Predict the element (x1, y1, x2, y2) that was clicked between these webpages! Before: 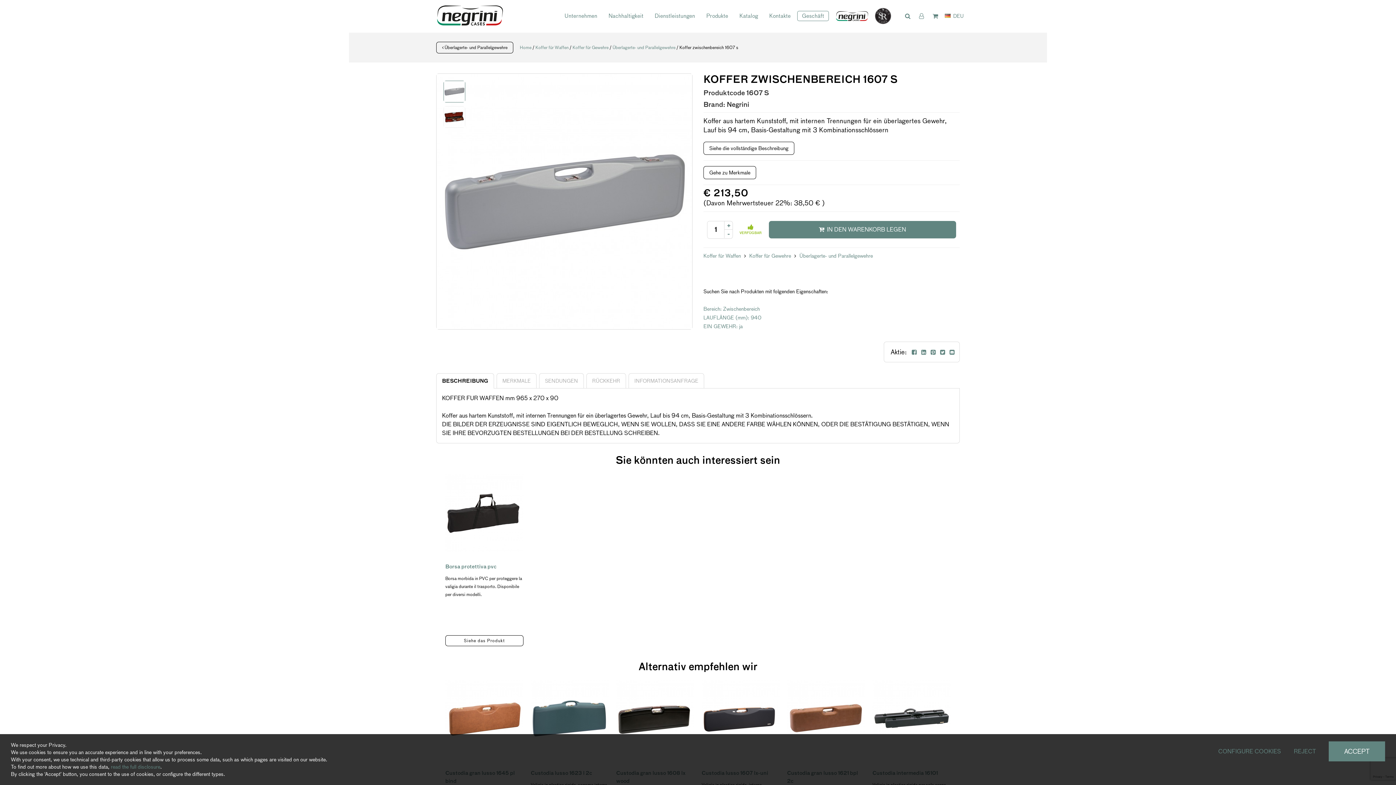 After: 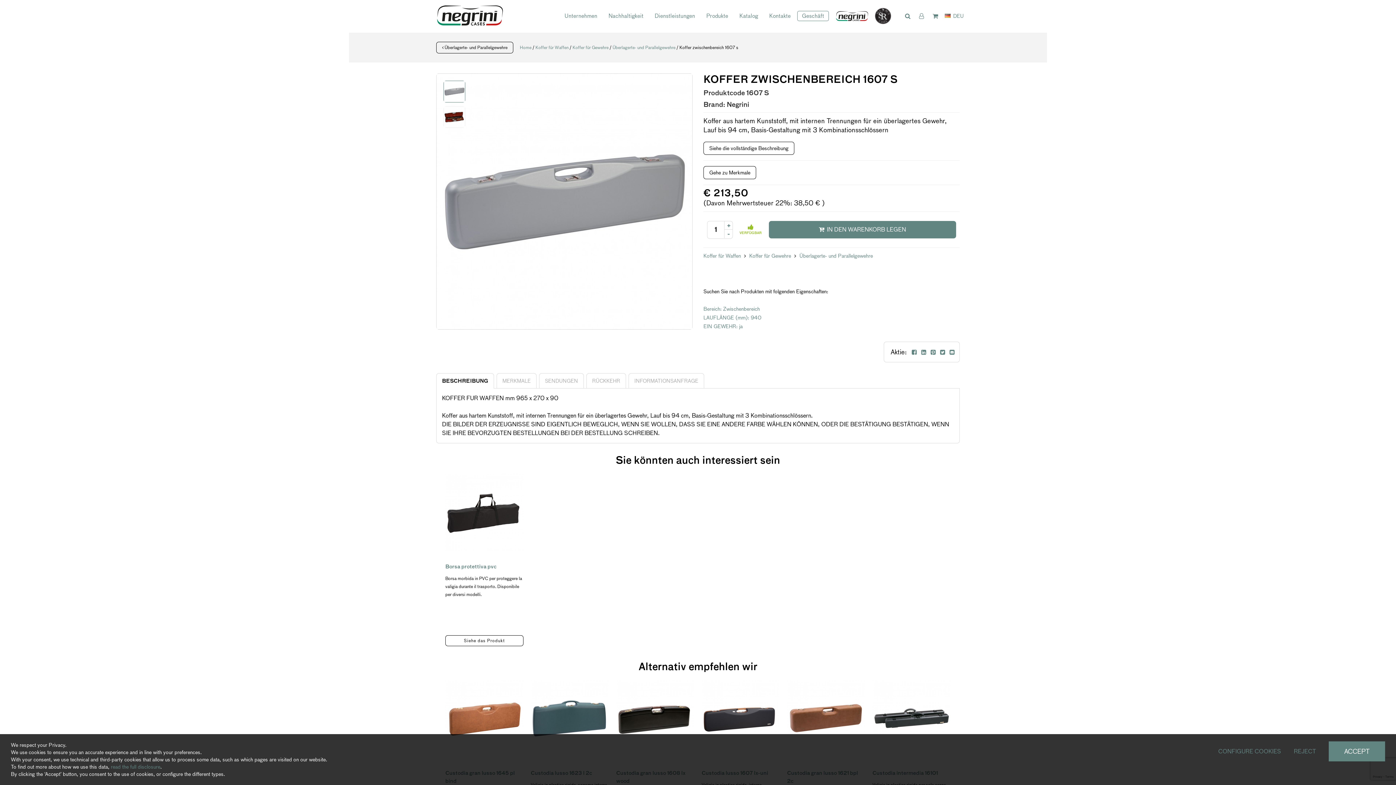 Action: label: SeaRun bbox: (872, 11, 887, 21)